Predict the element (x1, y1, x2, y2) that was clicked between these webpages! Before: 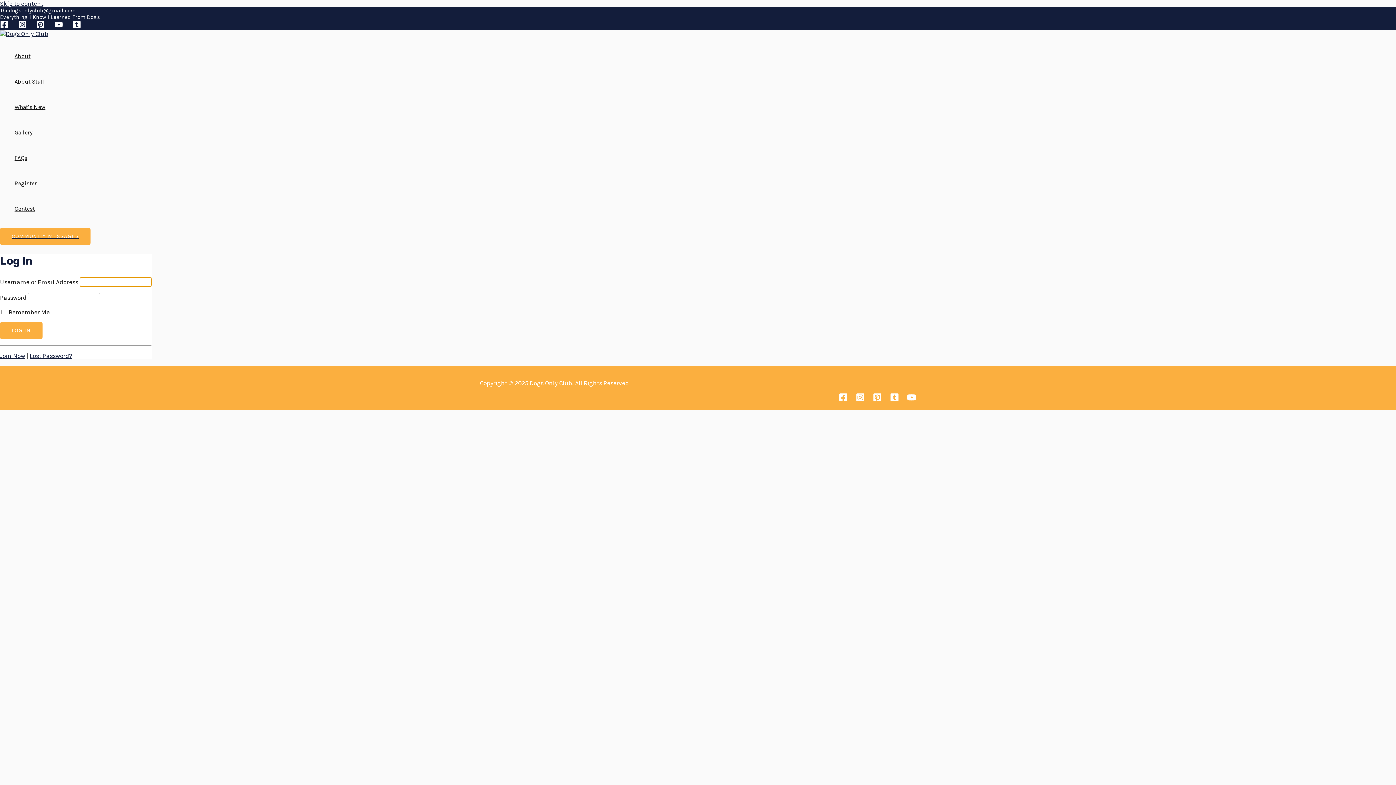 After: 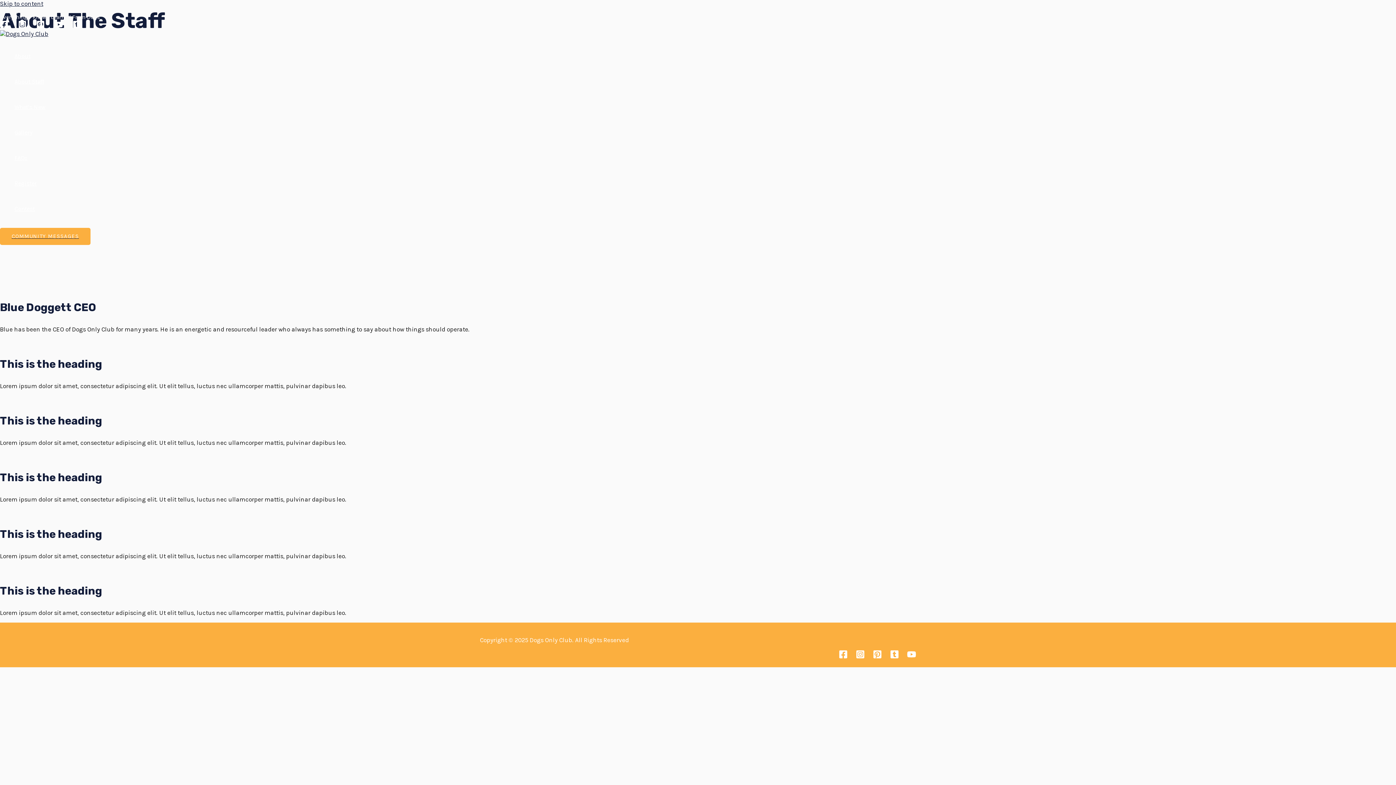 Action: bbox: (14, 69, 45, 94) label: About Staff